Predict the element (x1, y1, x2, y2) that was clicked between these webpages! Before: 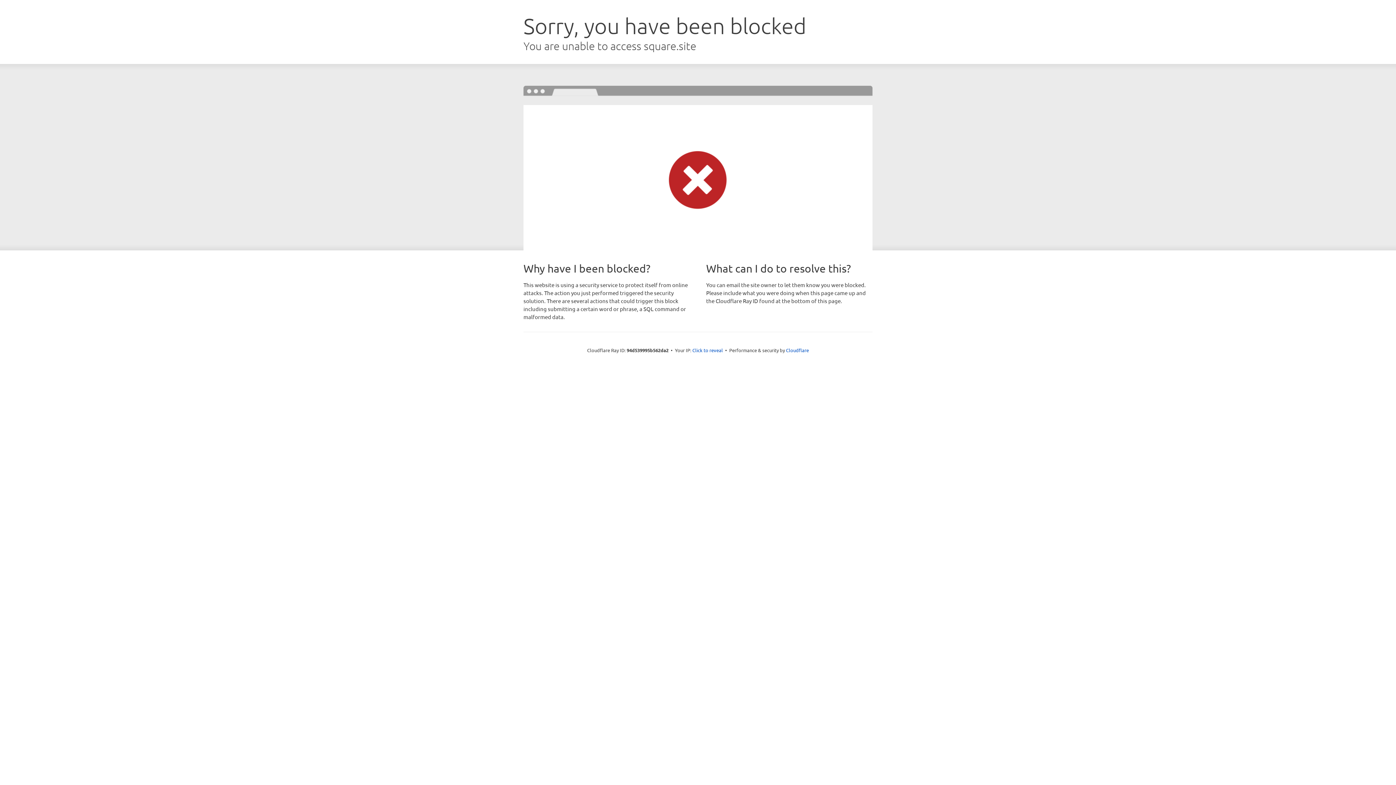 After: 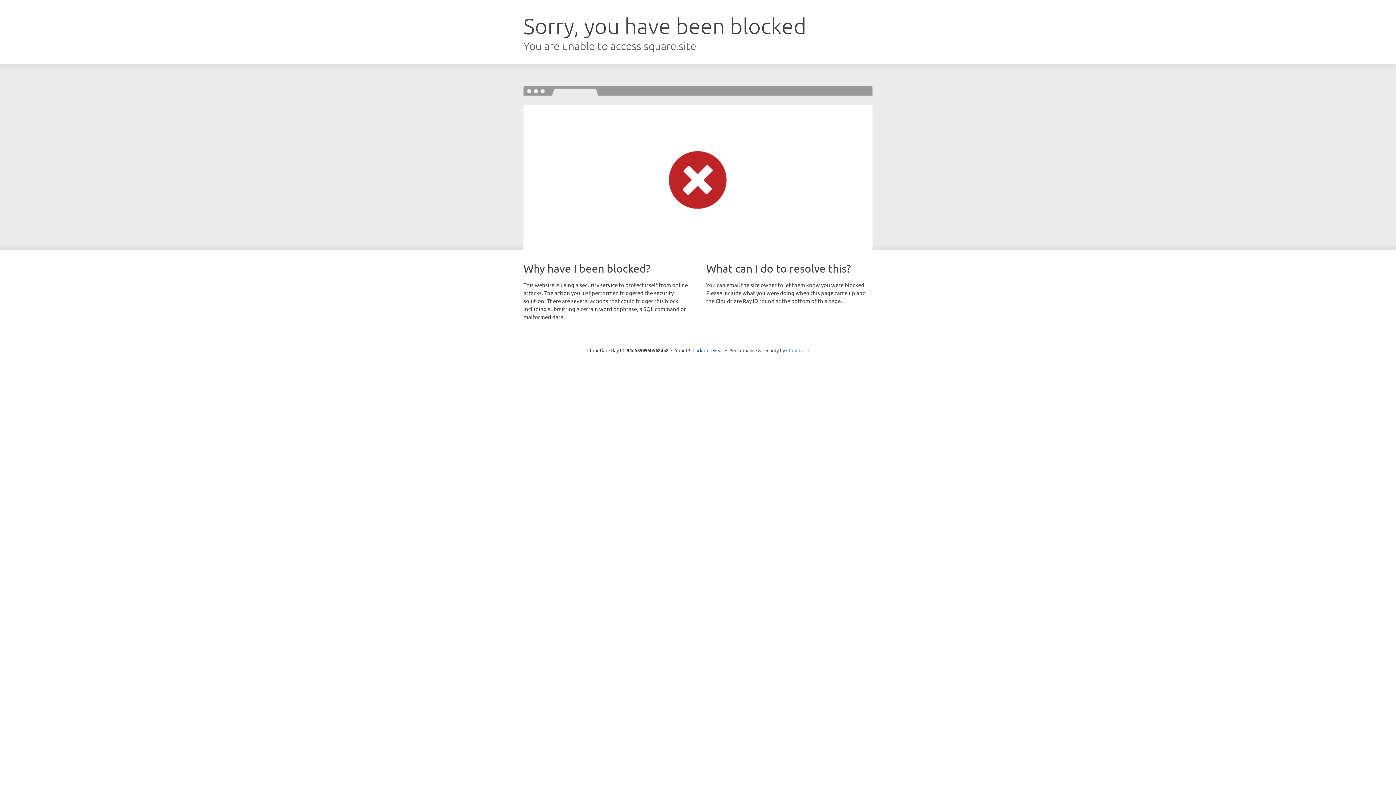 Action: label: Cloudflare bbox: (786, 347, 809, 353)